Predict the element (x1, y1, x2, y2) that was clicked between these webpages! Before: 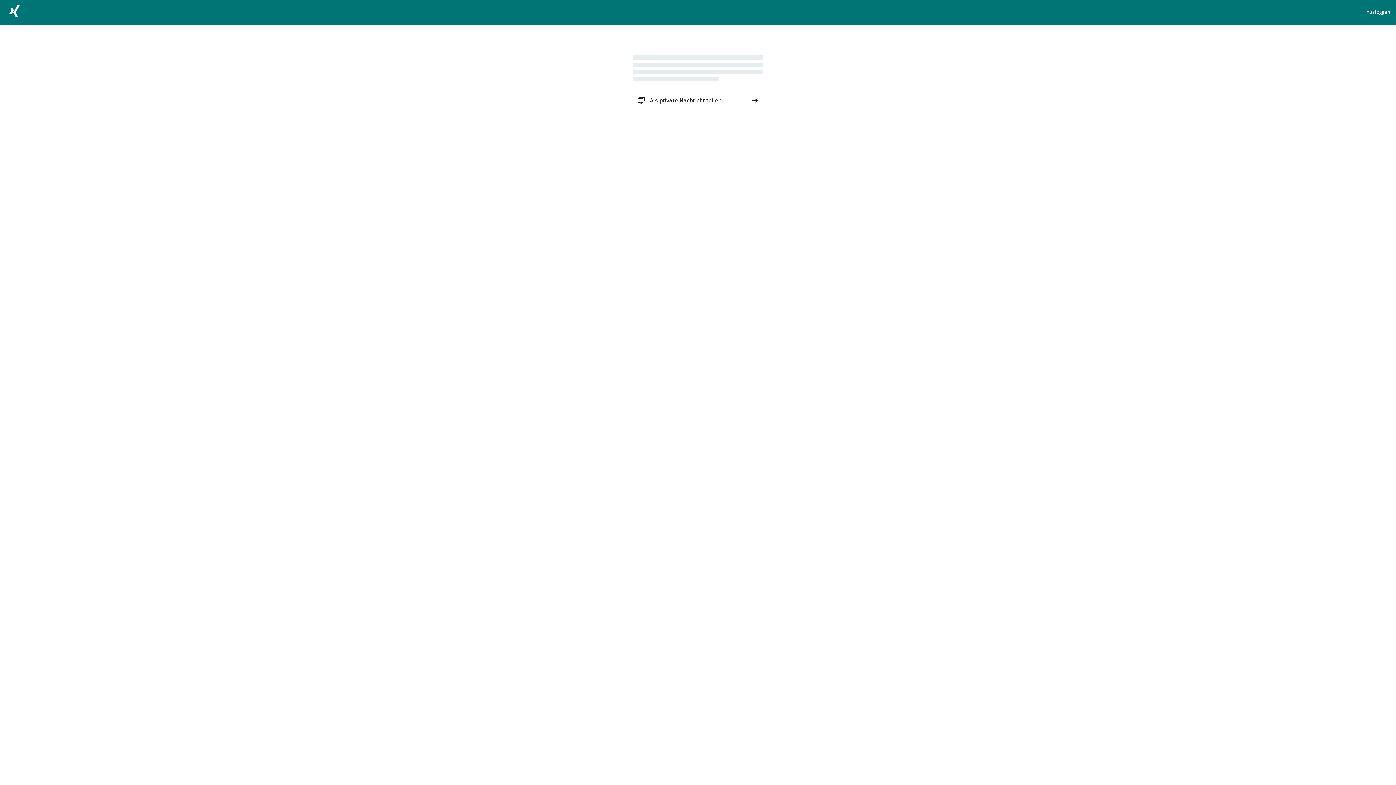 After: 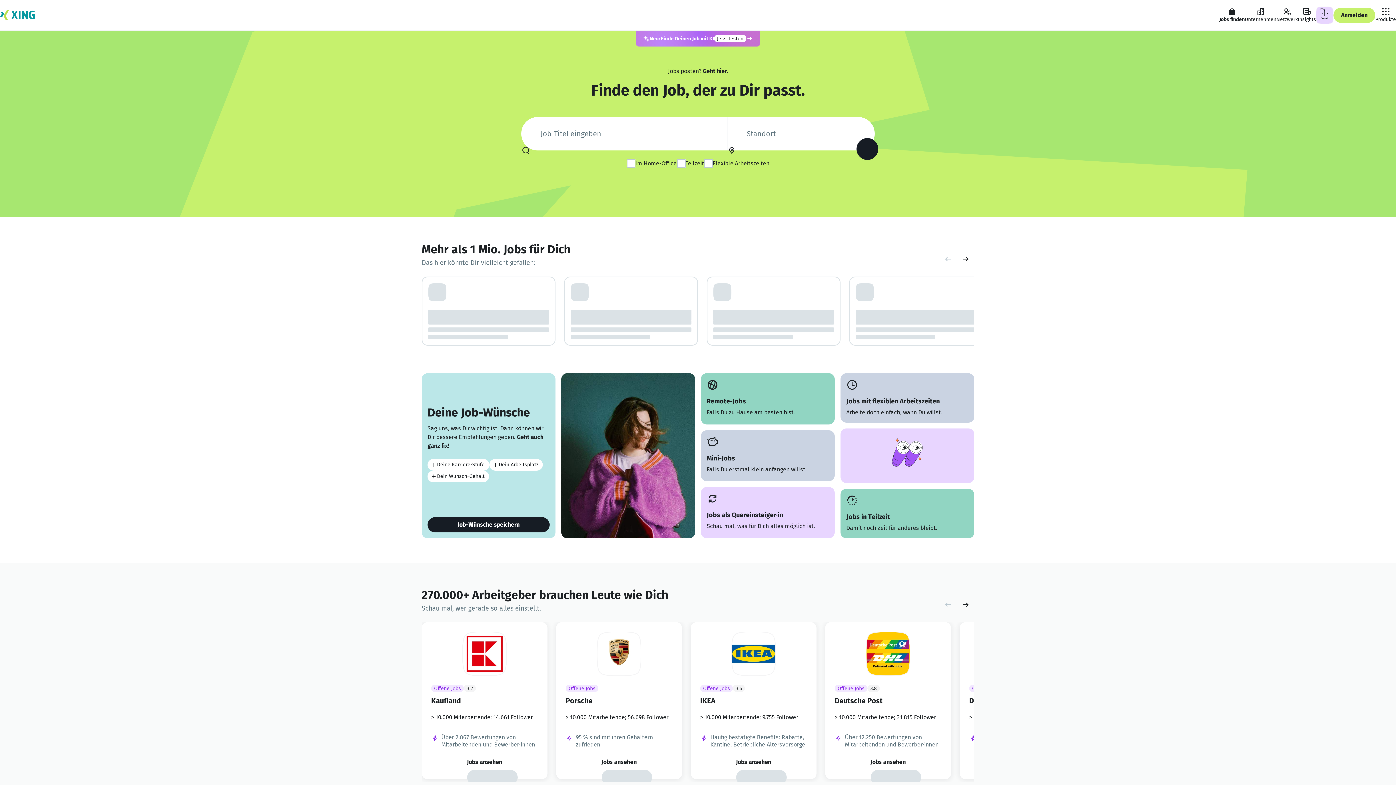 Action: bbox: (5, 2, 23, 22)